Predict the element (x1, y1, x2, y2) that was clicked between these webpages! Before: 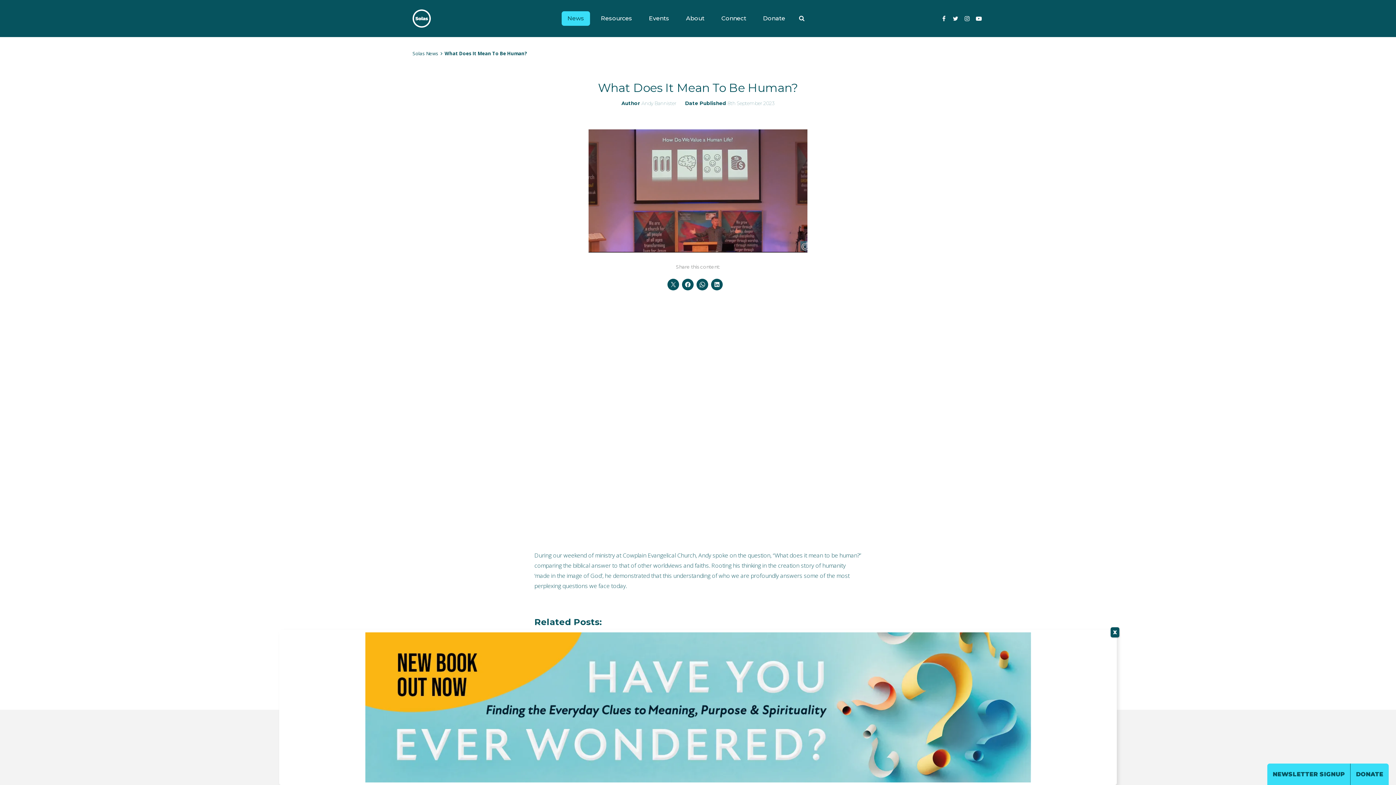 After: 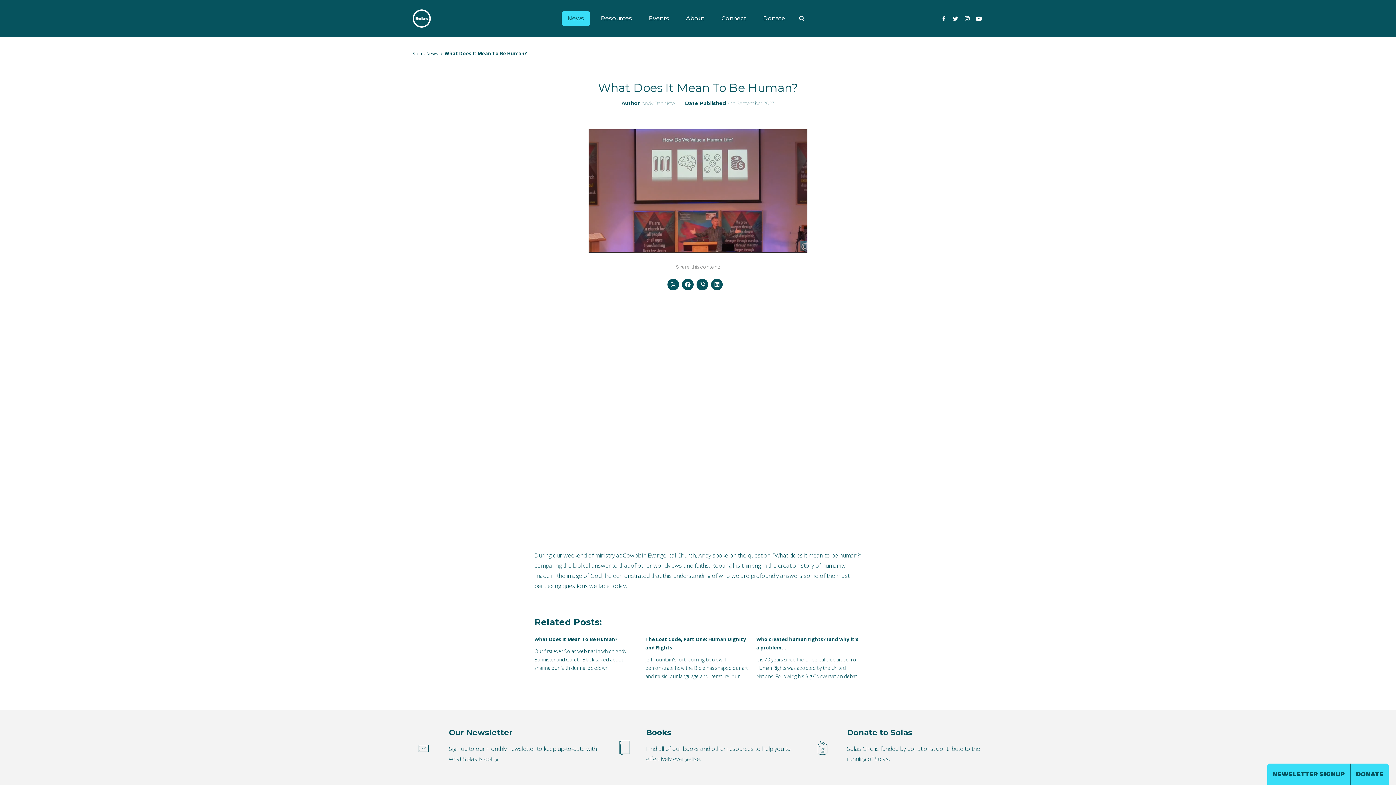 Action: label: Close bbox: (1110, 627, 1119, 637)